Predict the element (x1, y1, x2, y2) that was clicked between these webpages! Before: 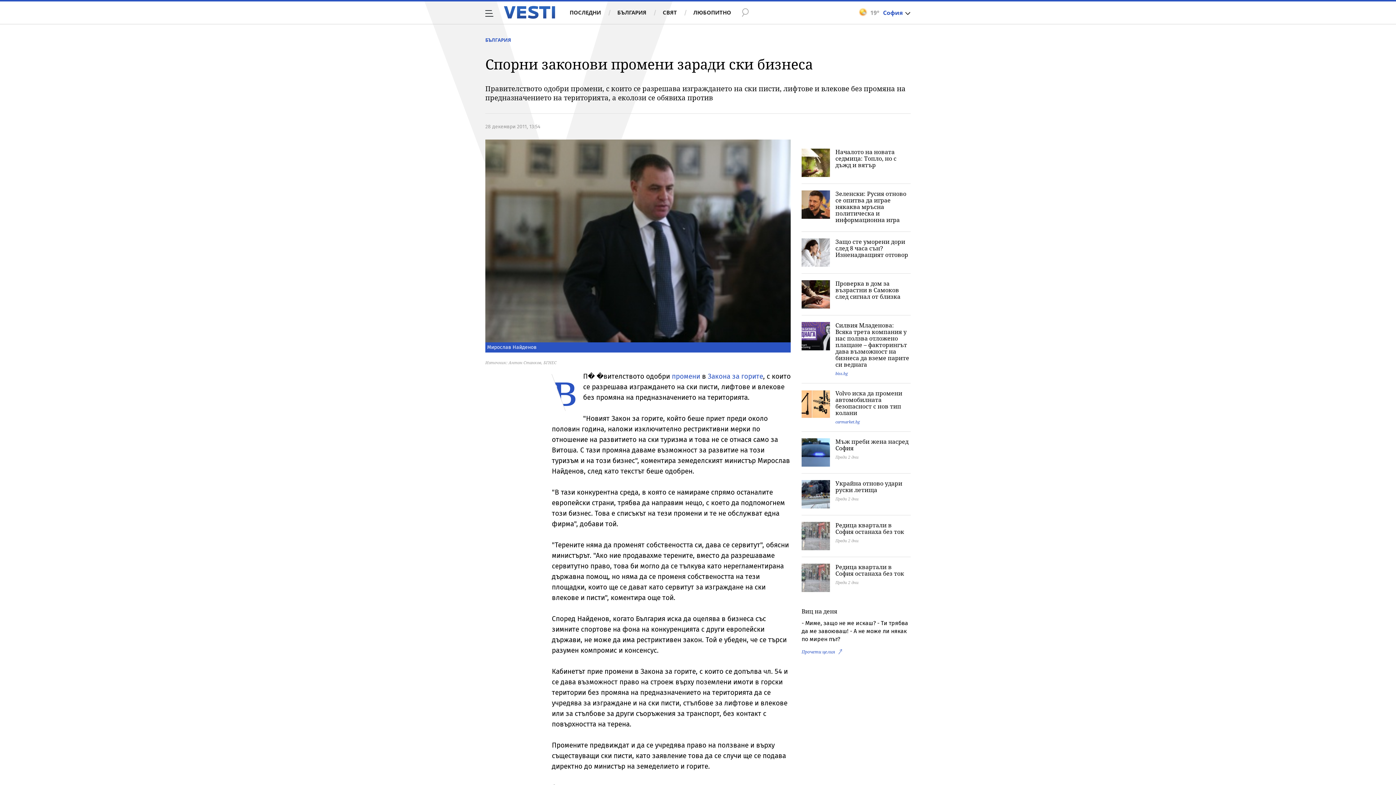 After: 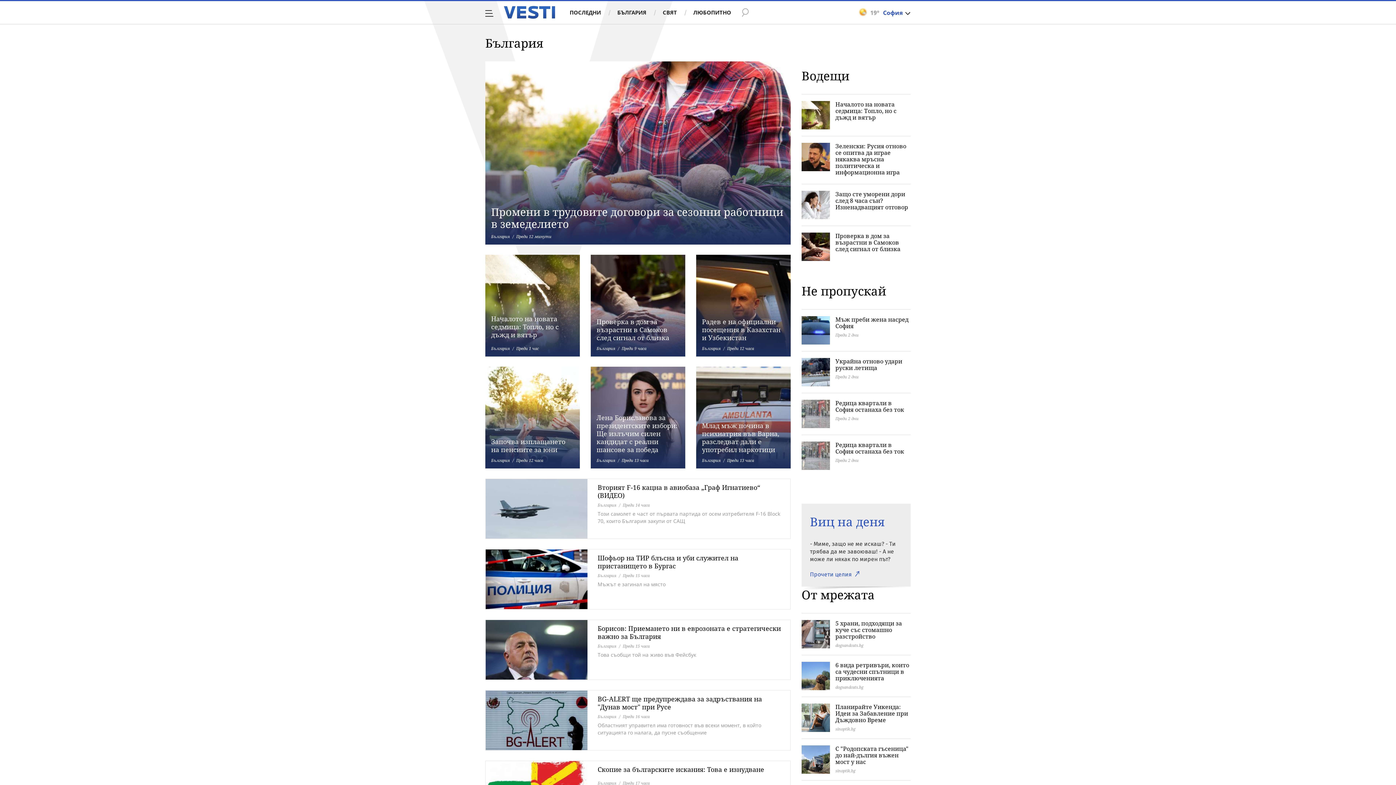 Action: bbox: (485, 36, 511, 43) label: БЪЛГАРИЯ